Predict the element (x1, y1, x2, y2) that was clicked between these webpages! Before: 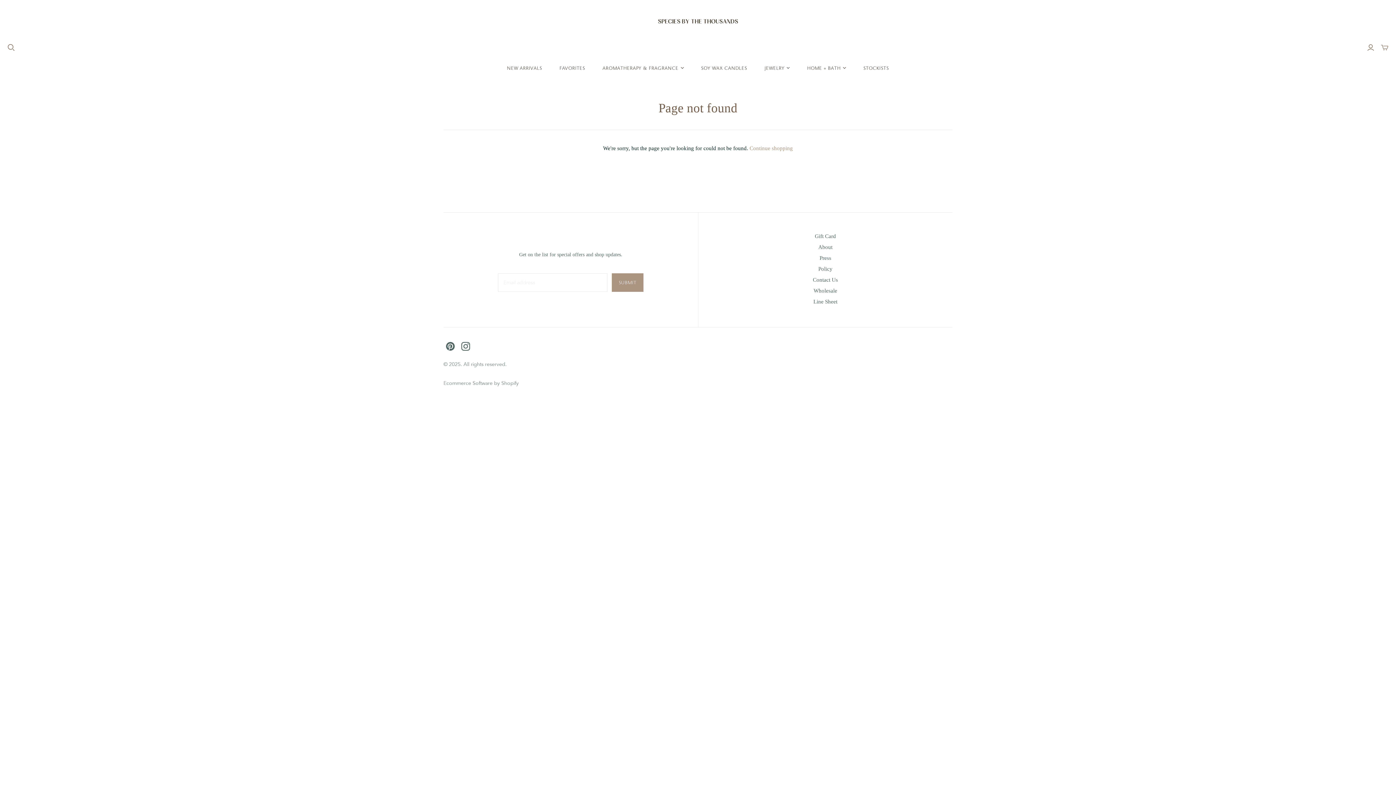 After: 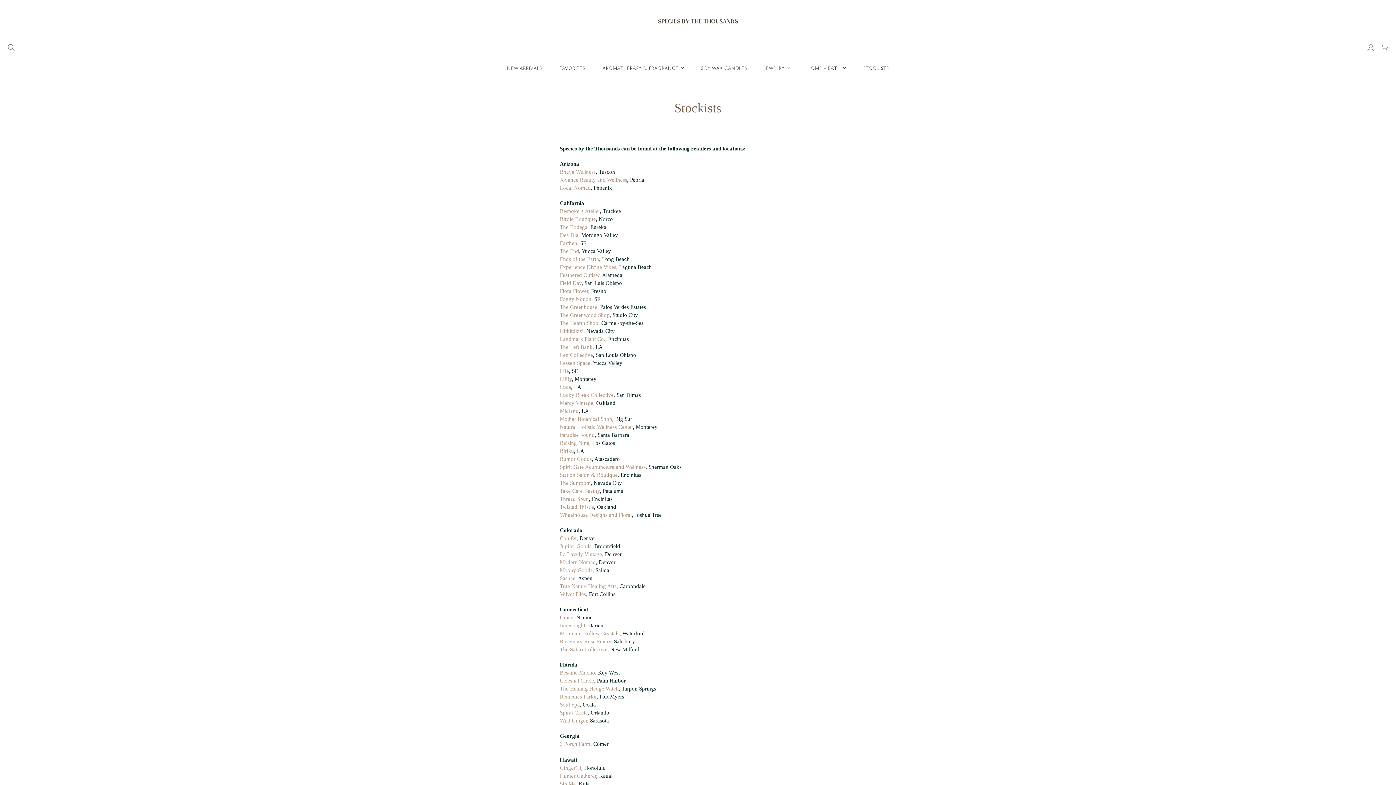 Action: label: STOCKISTS bbox: (854, 57, 897, 78)